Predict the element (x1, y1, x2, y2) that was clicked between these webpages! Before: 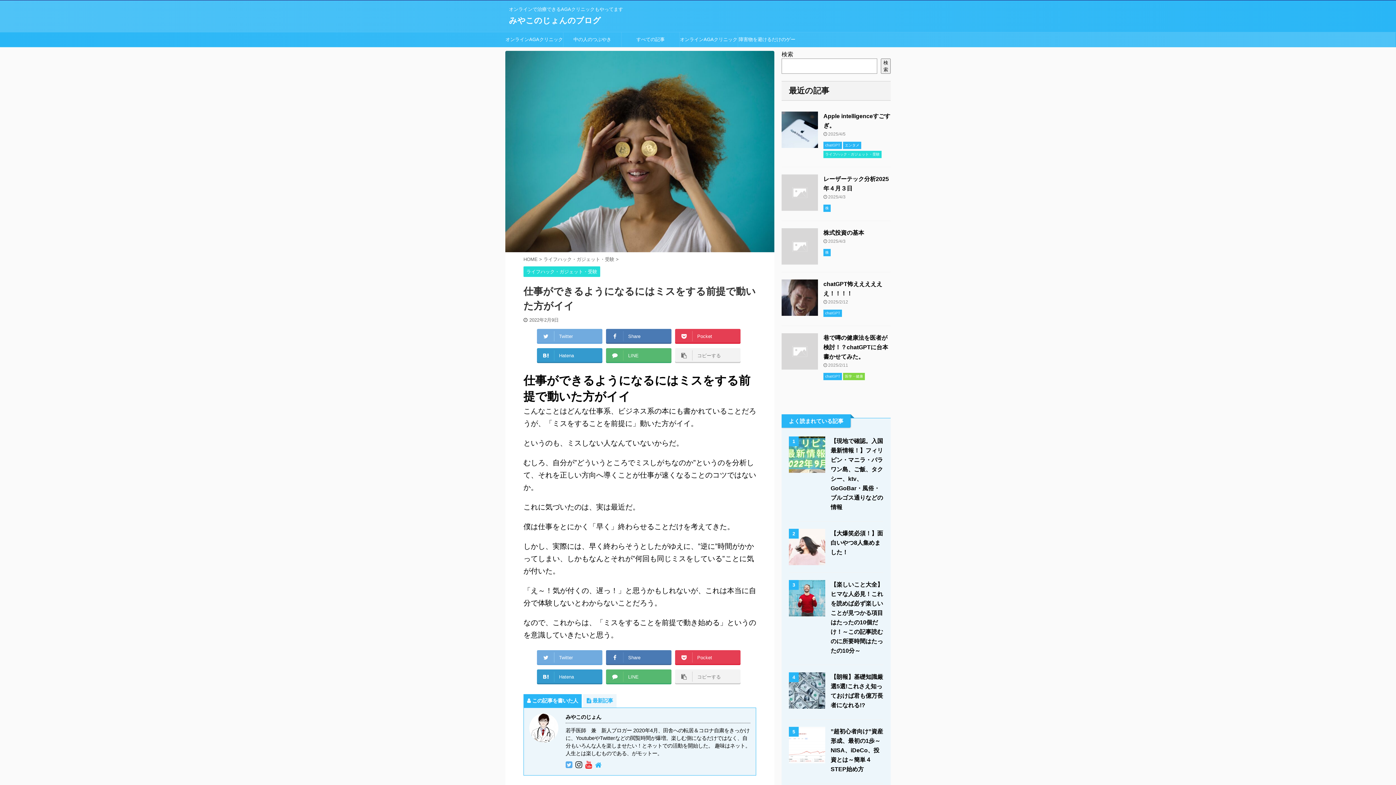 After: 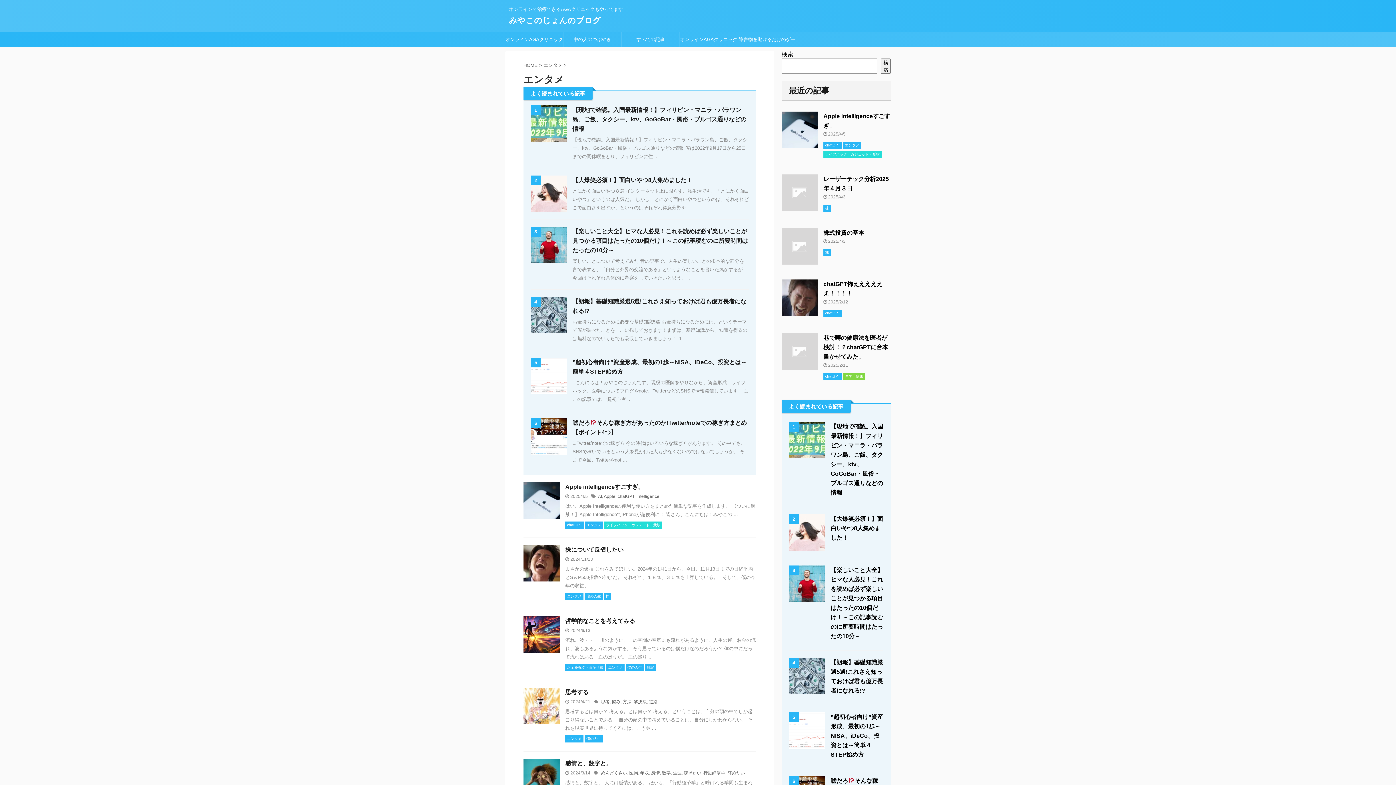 Action: bbox: (843, 142, 861, 147) label: エンタメ